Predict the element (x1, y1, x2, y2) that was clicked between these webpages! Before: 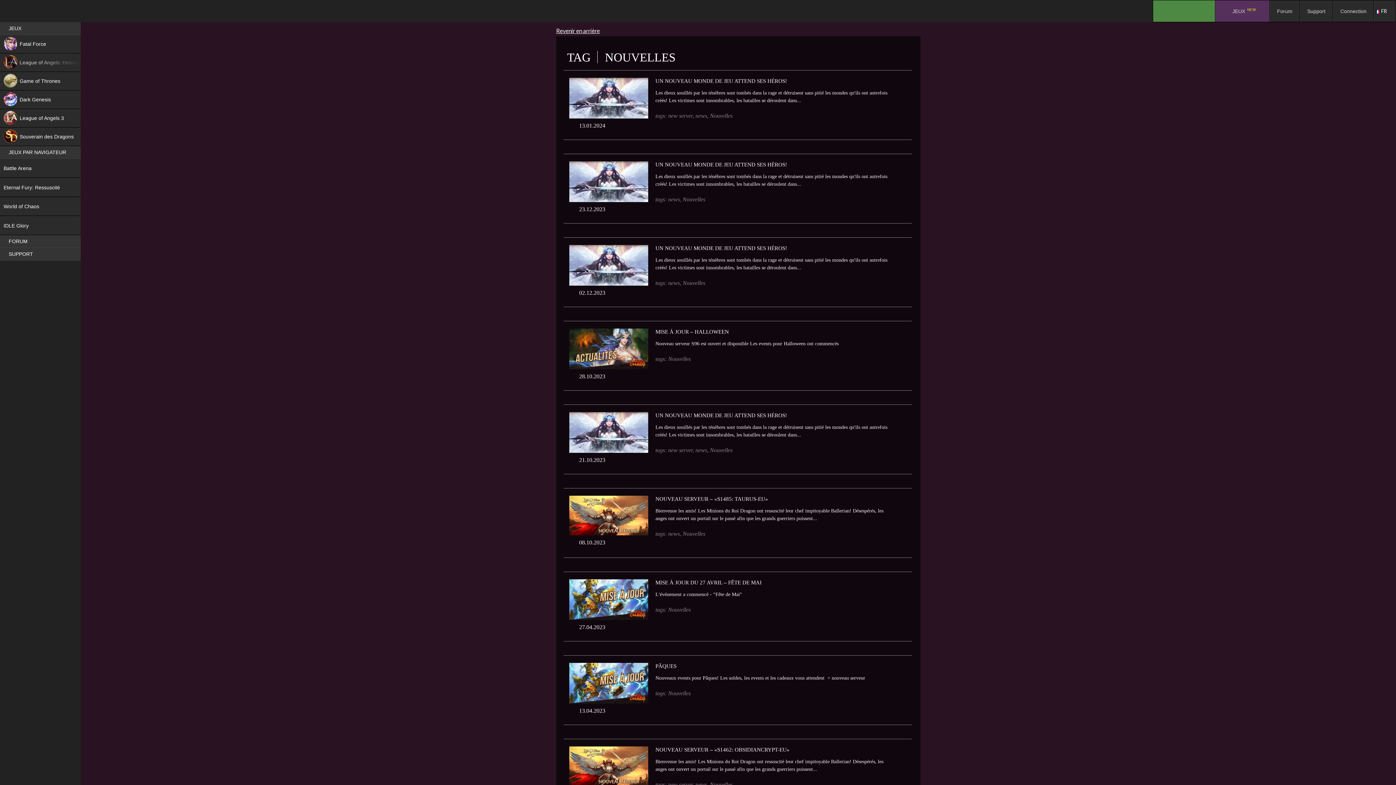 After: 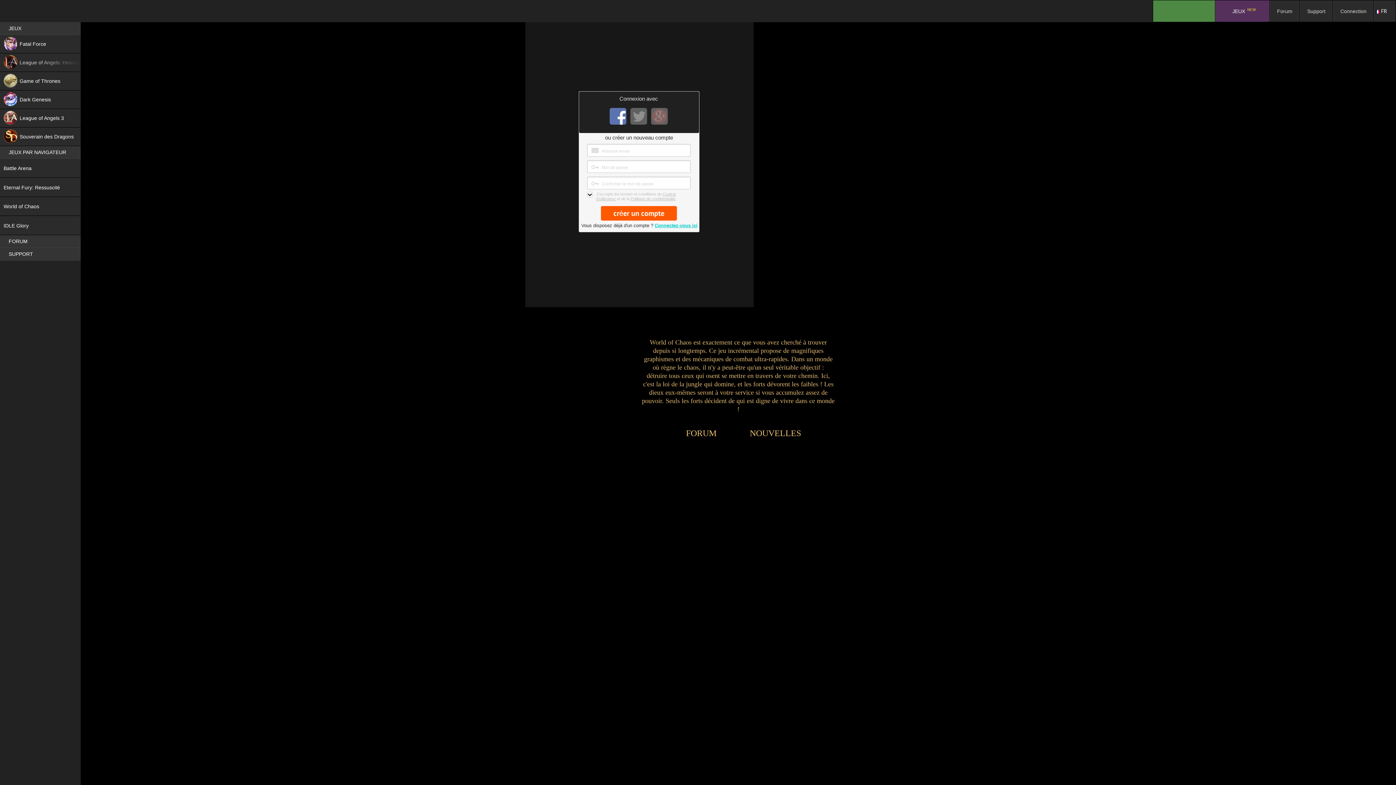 Action: bbox: (0, 197, 80, 216) label: World of Chaos 
NEW